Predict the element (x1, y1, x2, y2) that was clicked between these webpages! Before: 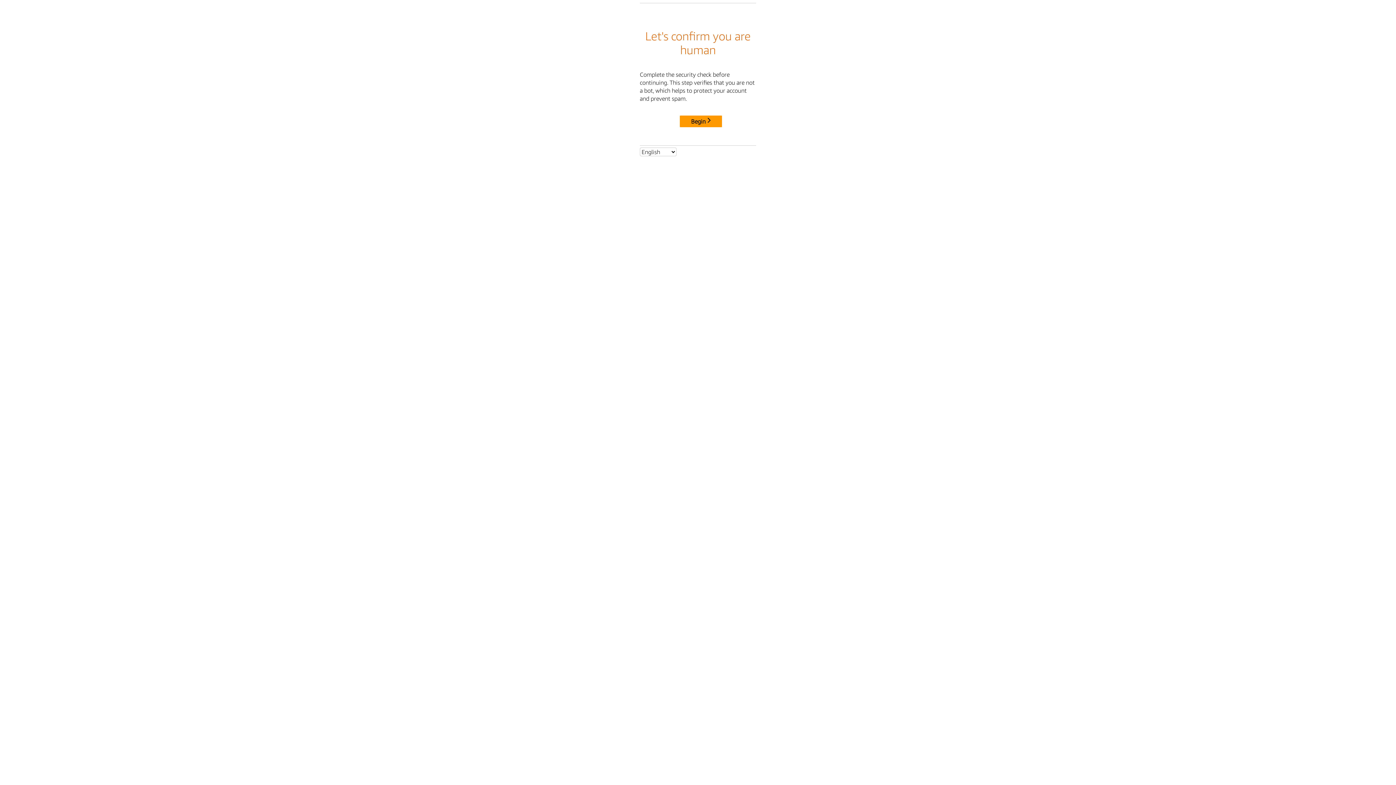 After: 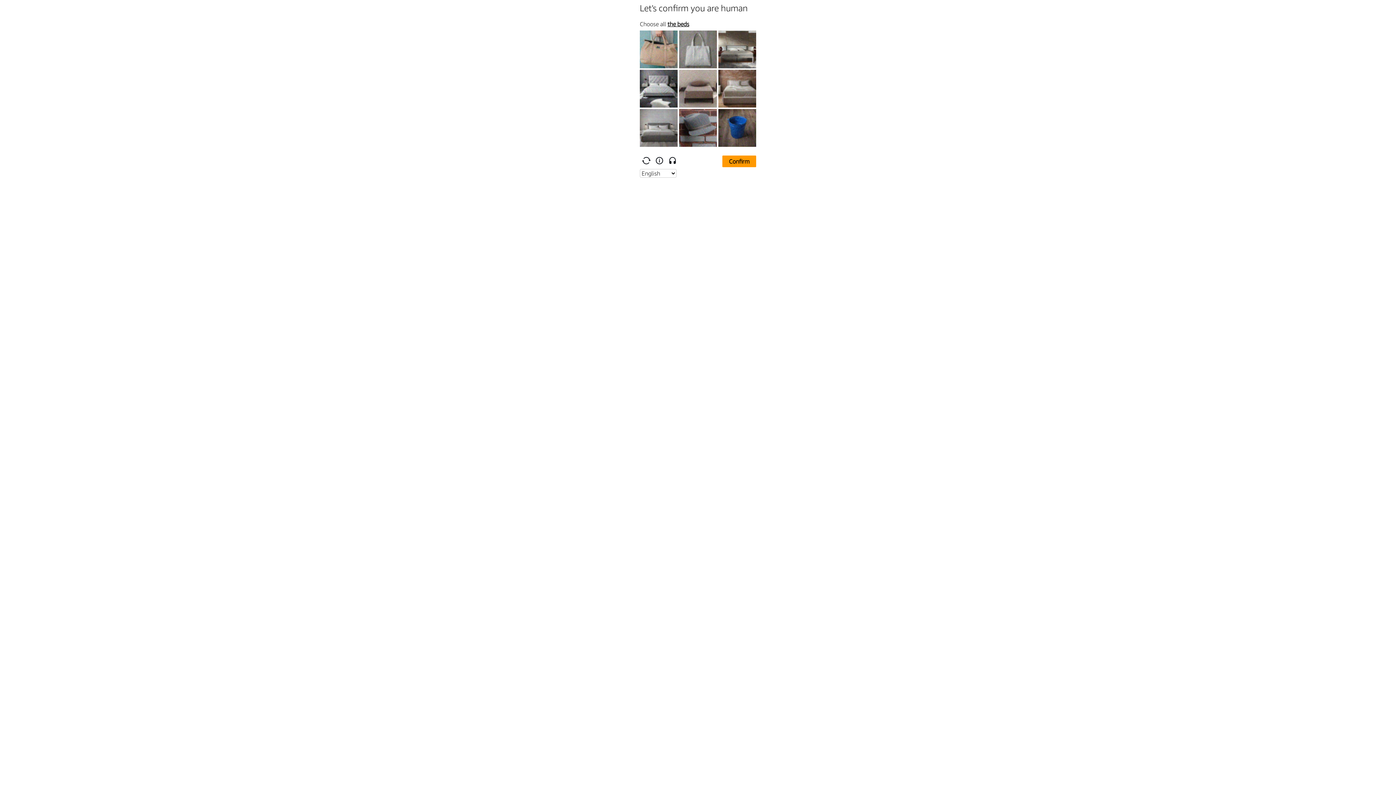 Action: label: Begin bbox: (680, 115, 722, 127)